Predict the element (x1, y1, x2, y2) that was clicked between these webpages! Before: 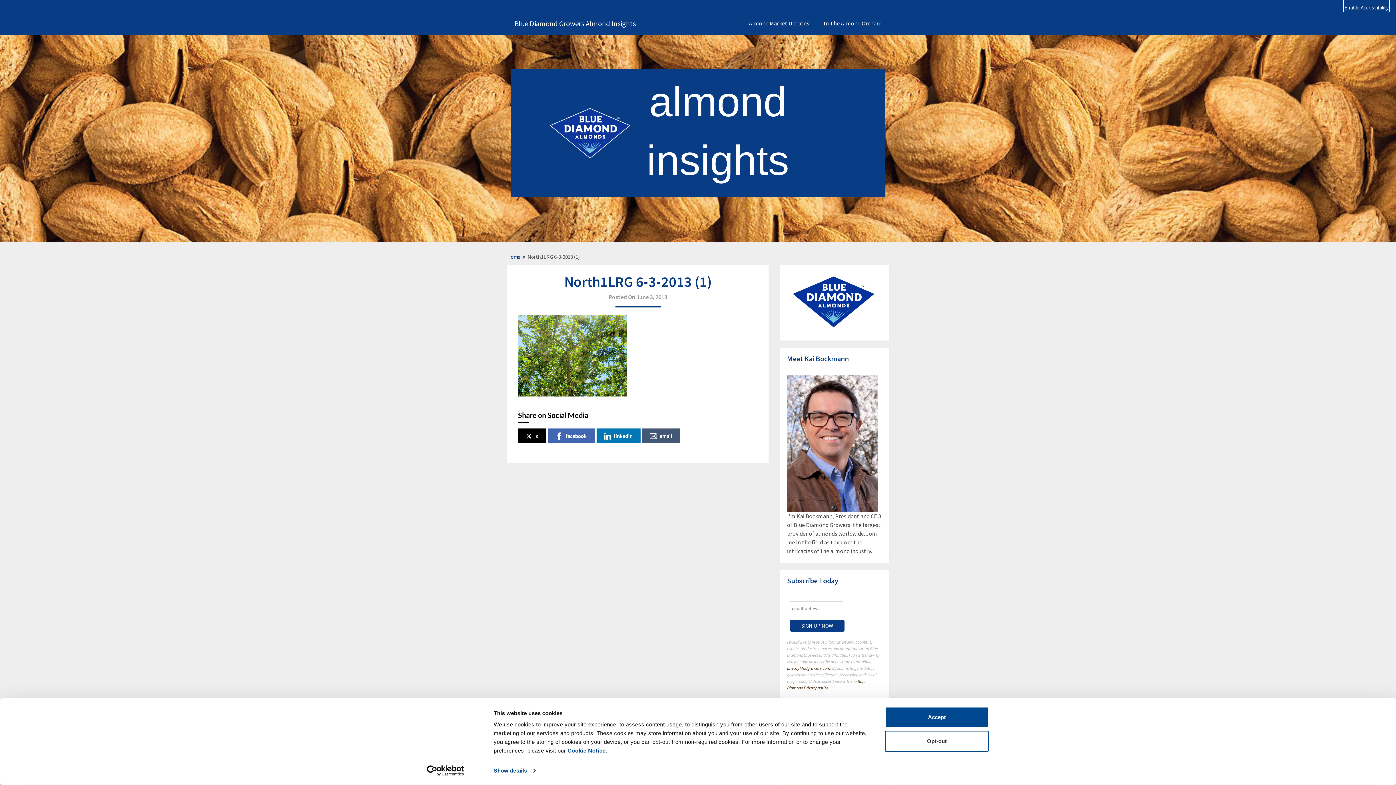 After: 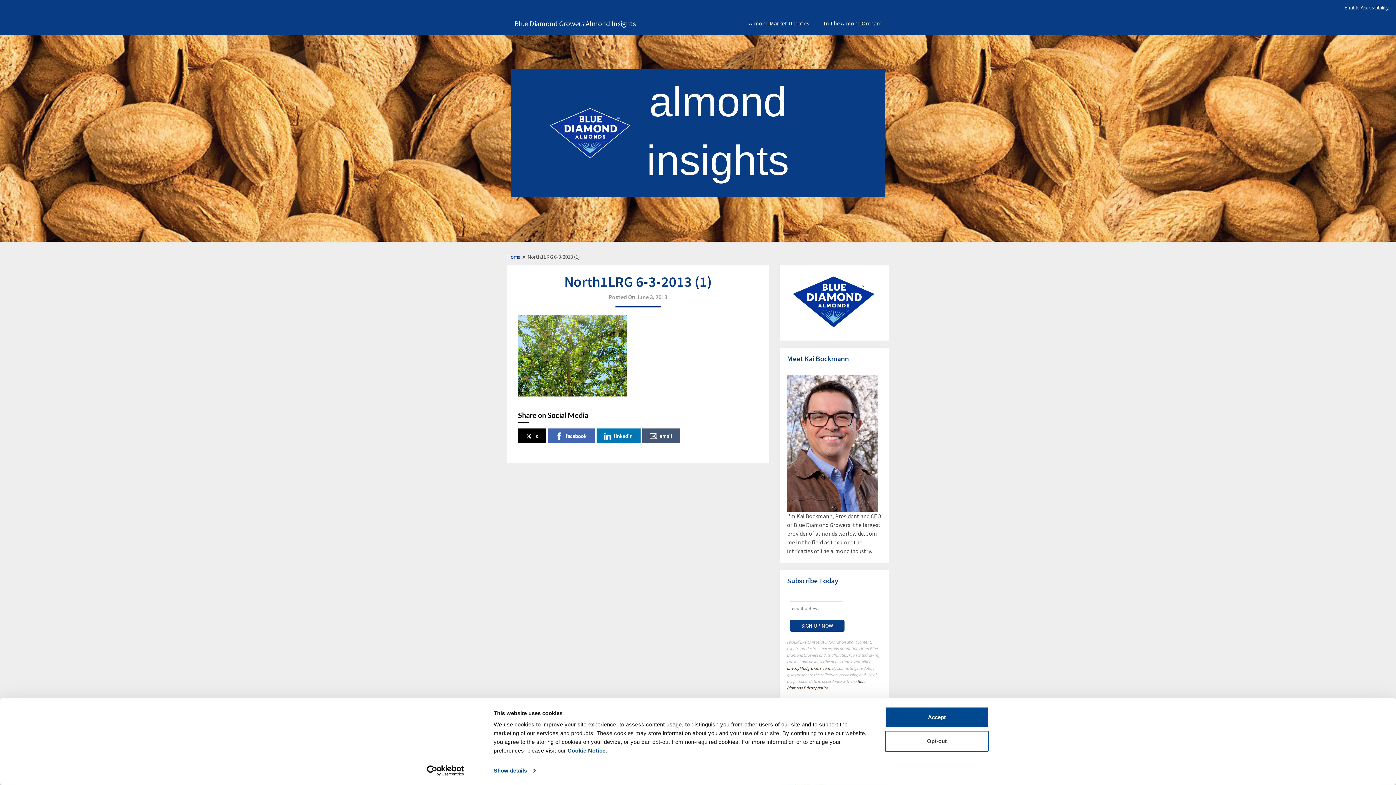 Action: label: Cookie Notice bbox: (567, 747, 605, 754)